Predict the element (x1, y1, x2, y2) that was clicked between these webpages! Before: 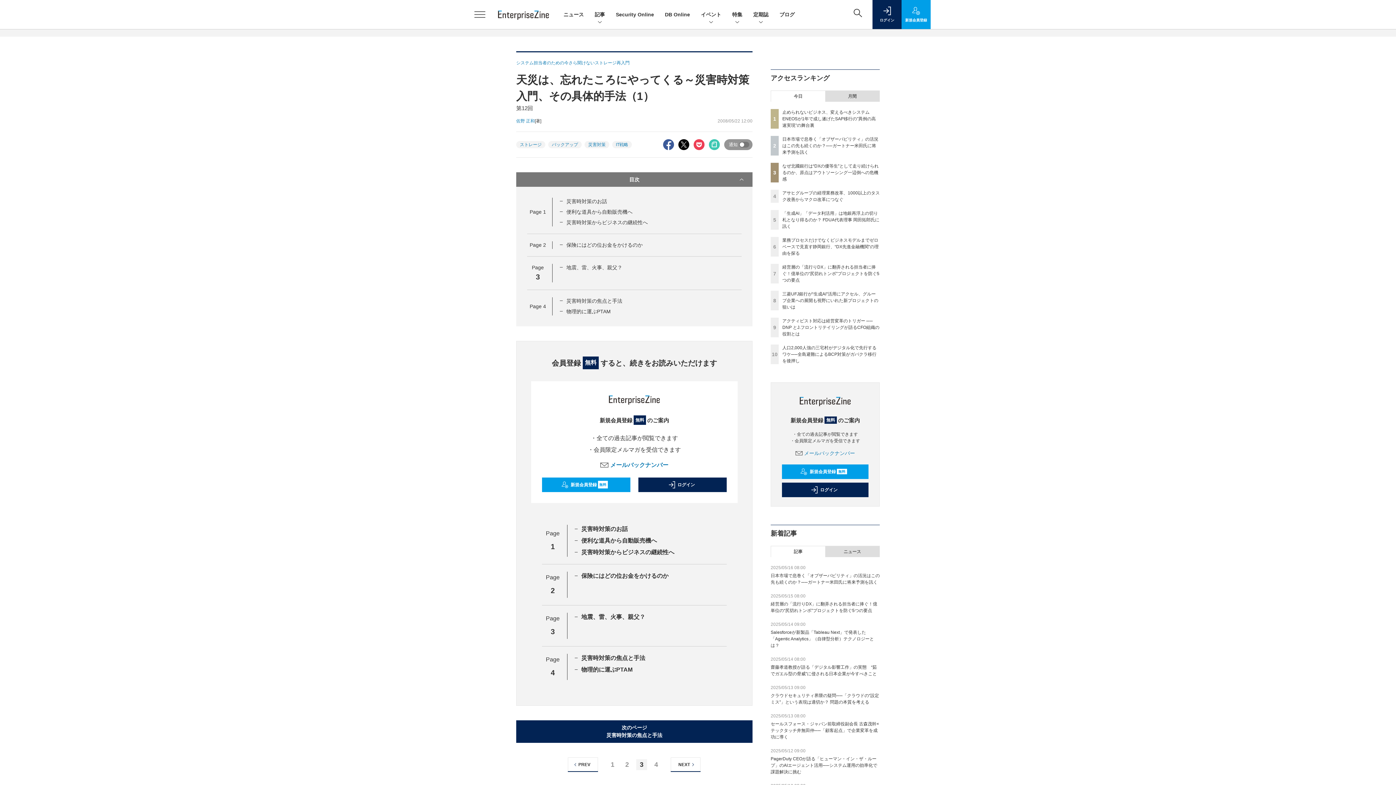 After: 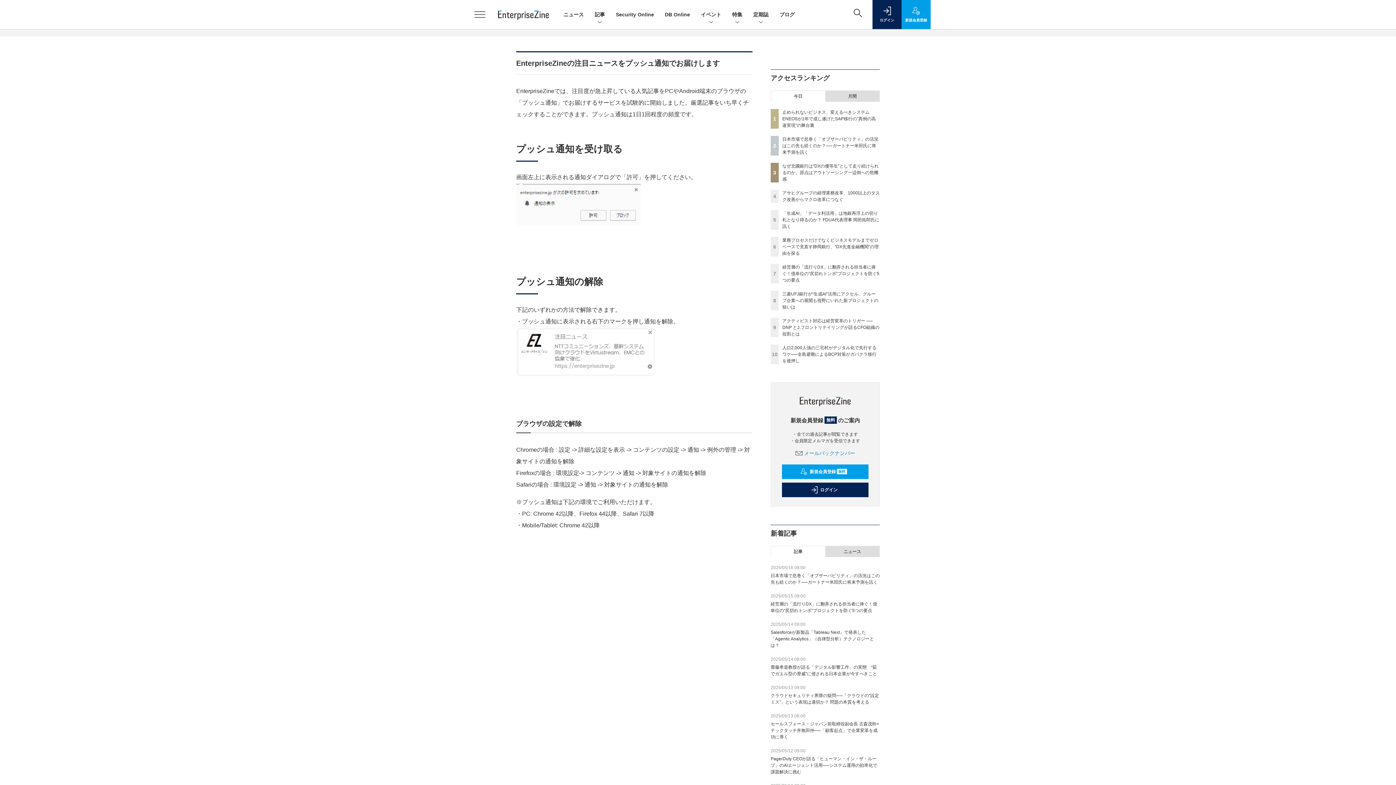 Action: bbox: (724, 139, 752, 150) label: 通知